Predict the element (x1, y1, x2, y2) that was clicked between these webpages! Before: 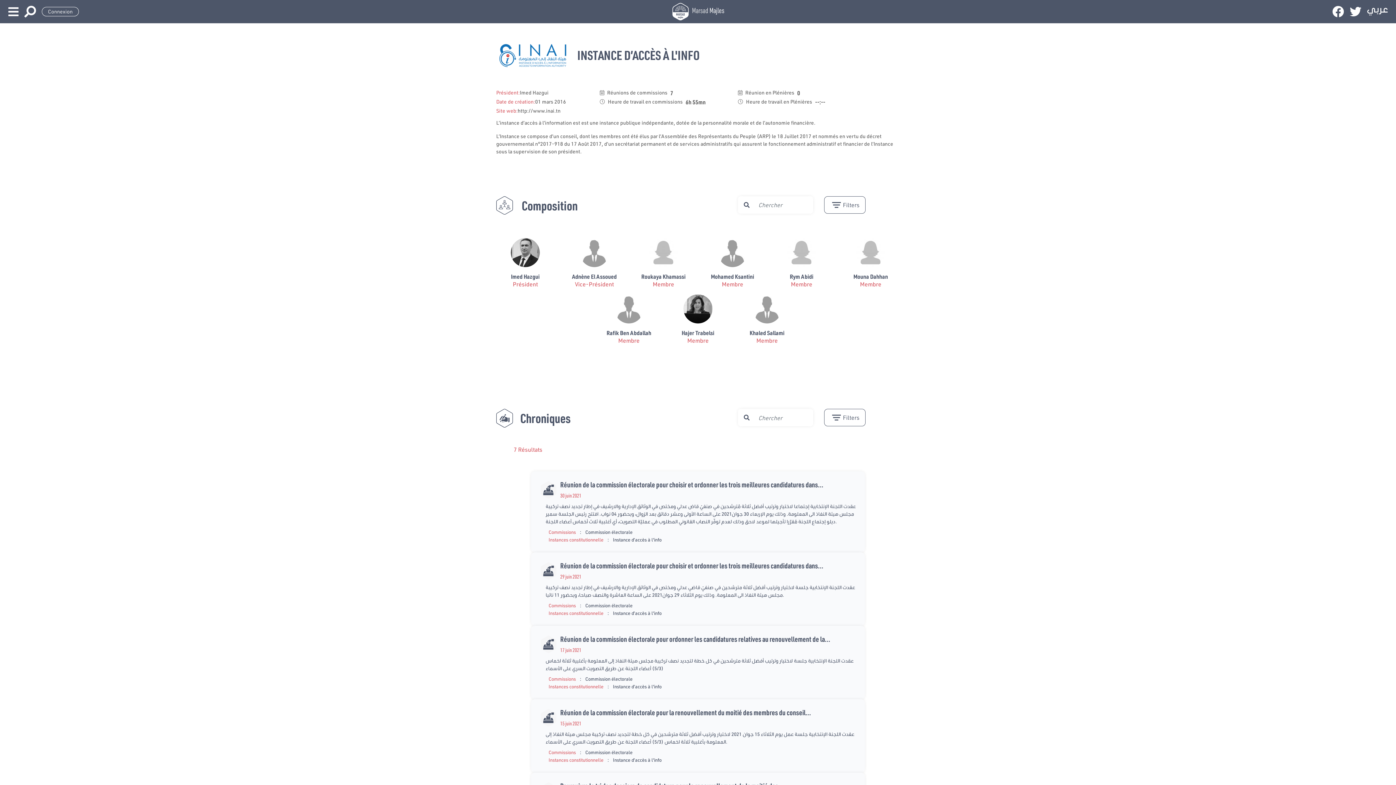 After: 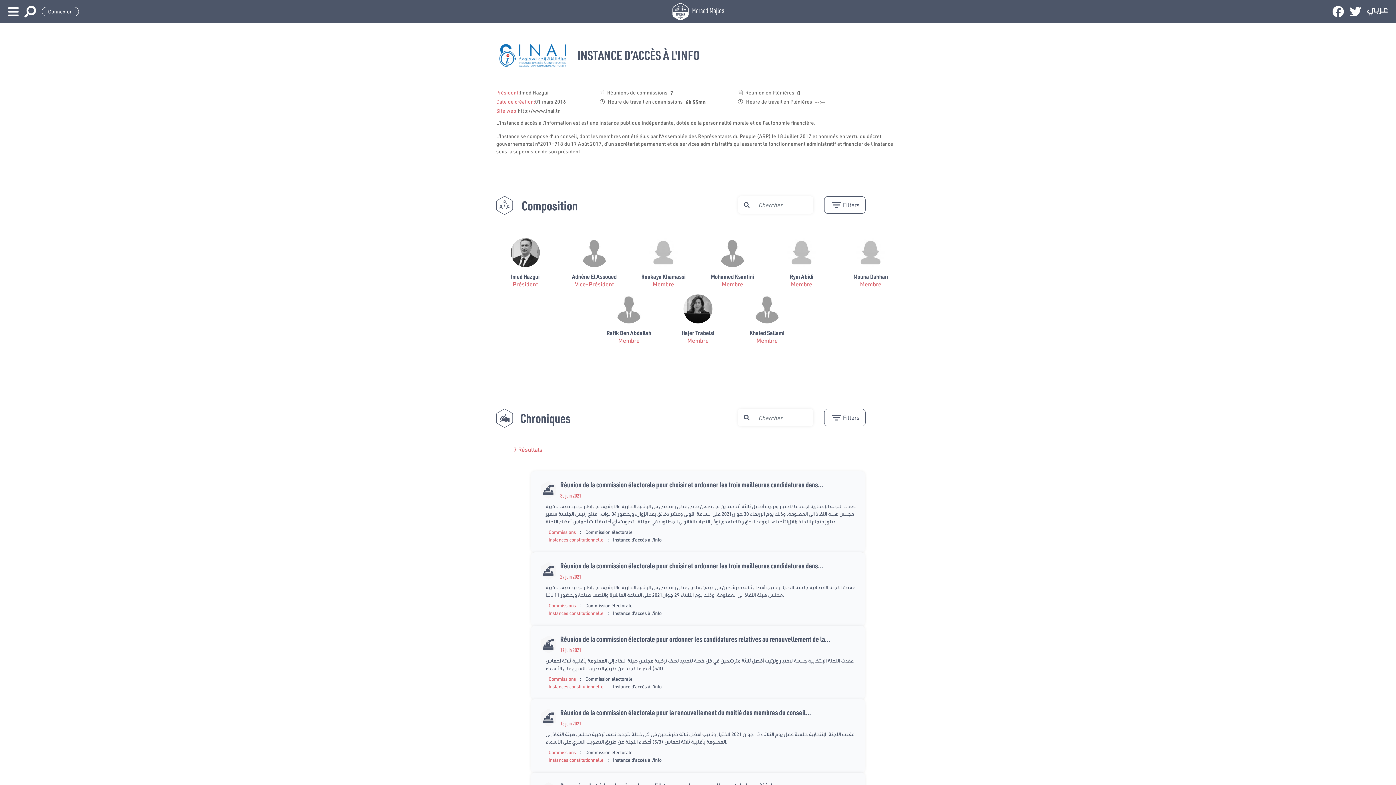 Action: label: Instance d’accès à l'info bbox: (613, 536, 661, 542)